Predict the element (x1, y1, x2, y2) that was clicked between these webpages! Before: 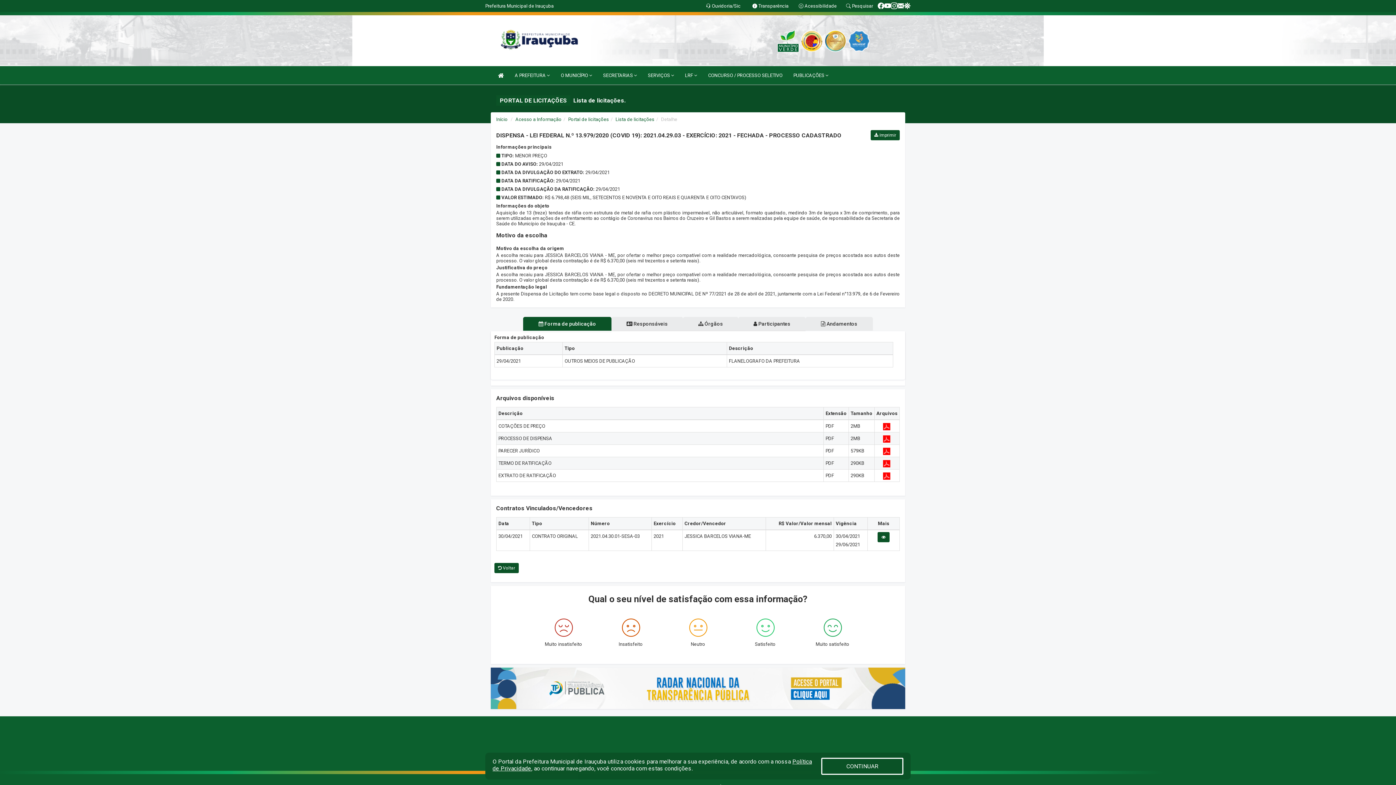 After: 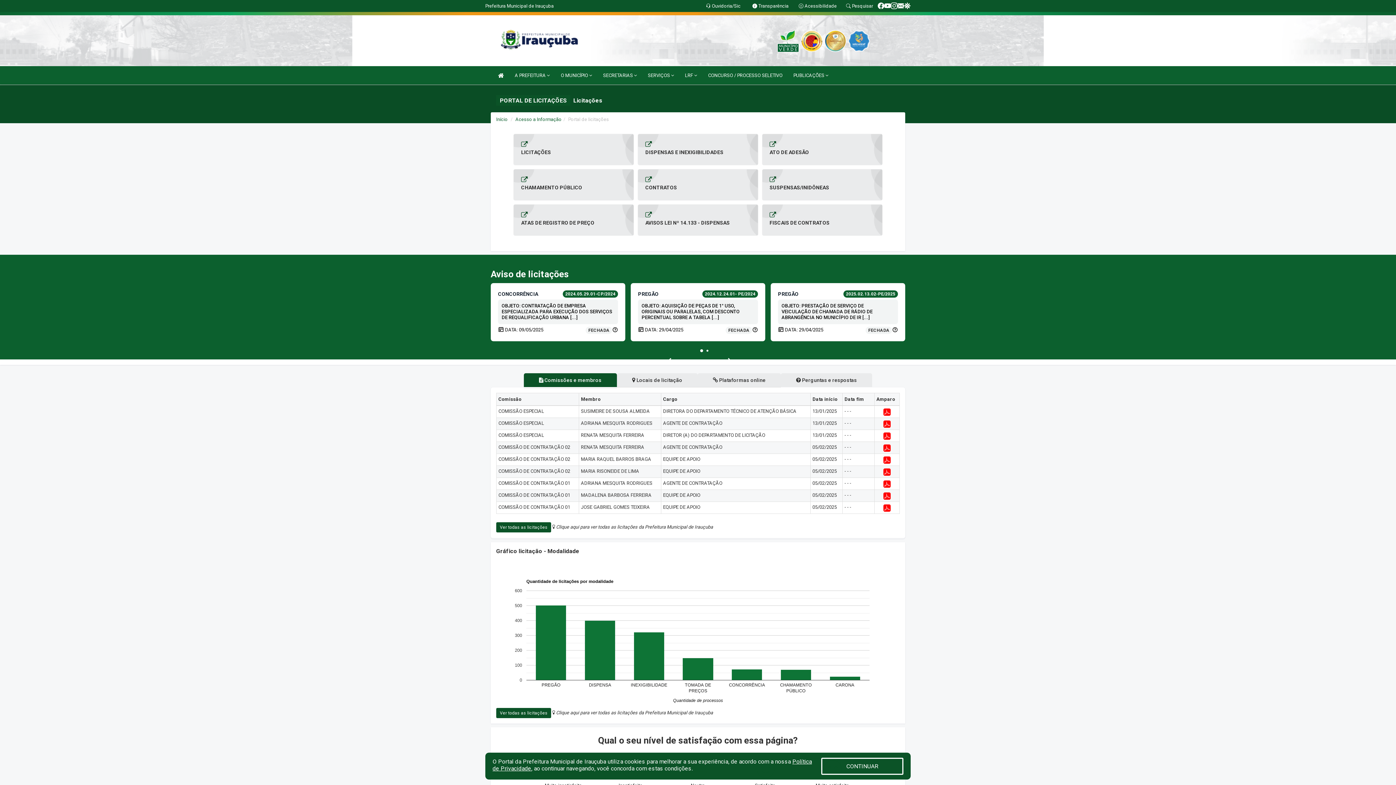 Action: label: Portal de licitações bbox: (568, 116, 609, 122)